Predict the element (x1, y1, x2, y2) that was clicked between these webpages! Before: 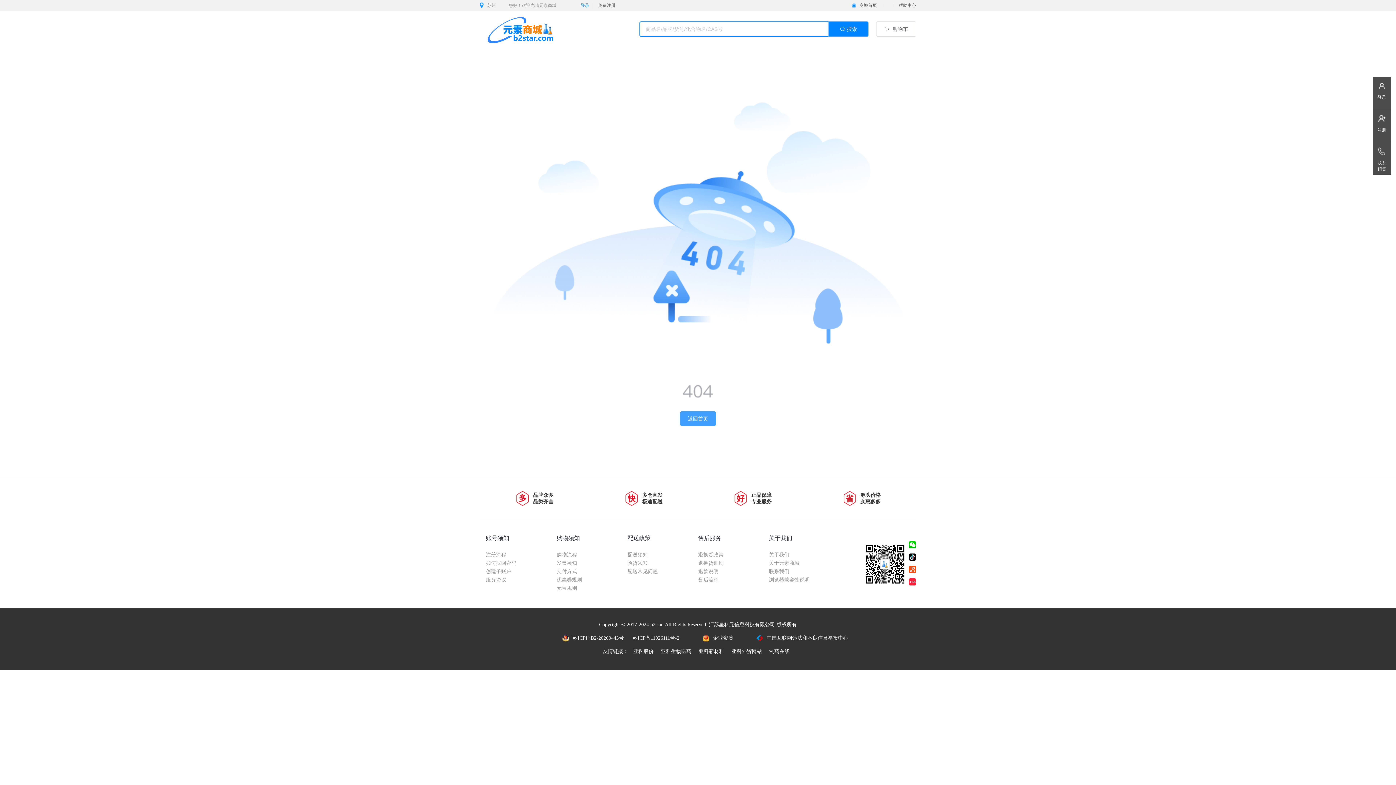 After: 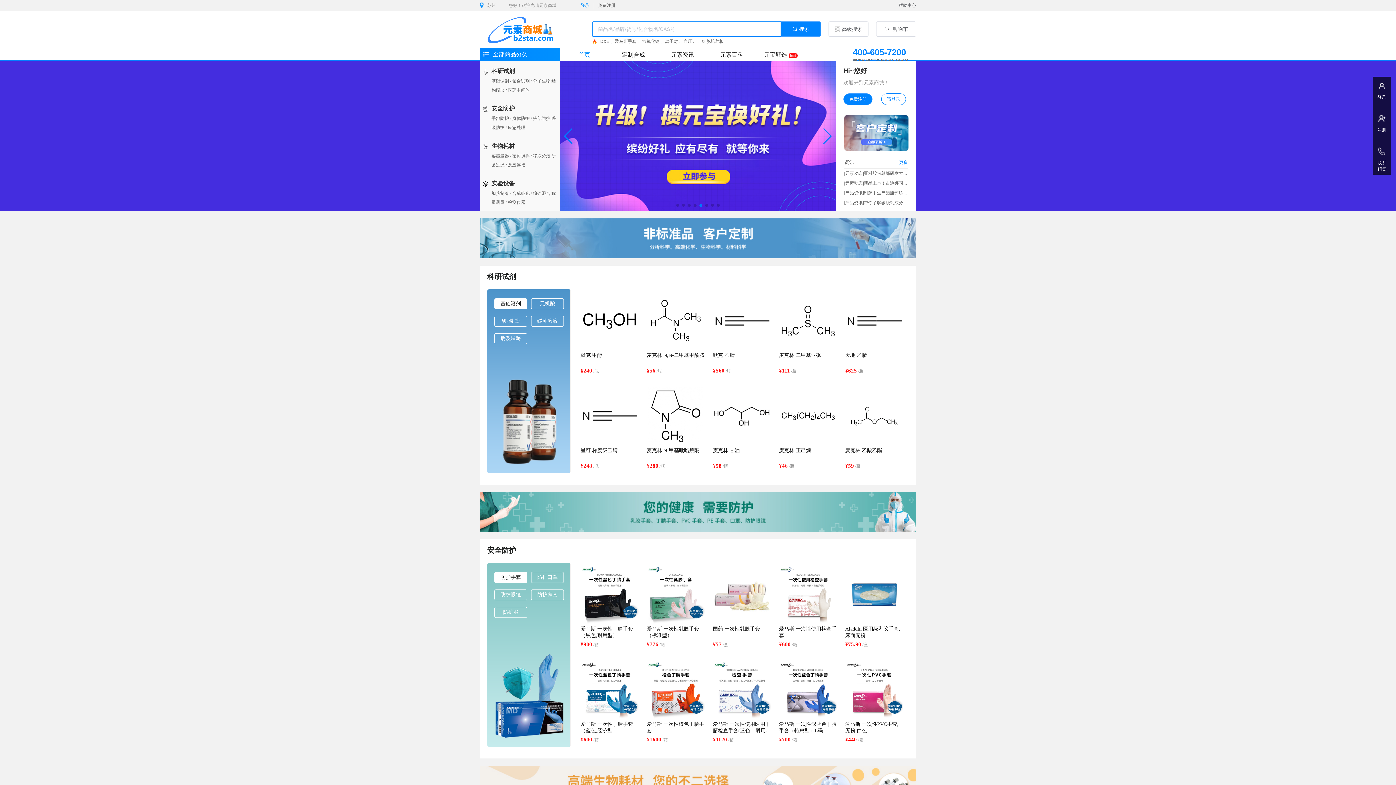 Action: bbox: (859, 2, 877, 8) label: 商城首页